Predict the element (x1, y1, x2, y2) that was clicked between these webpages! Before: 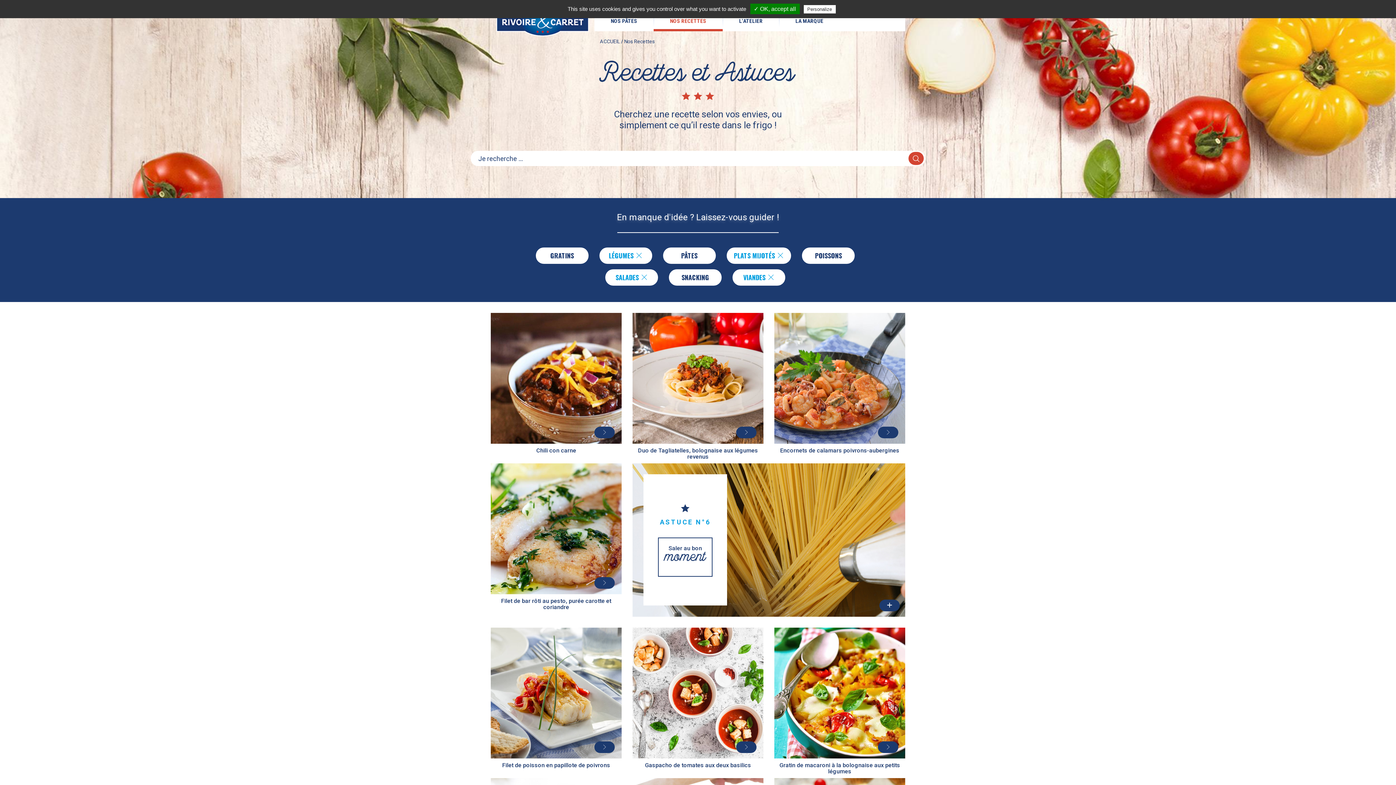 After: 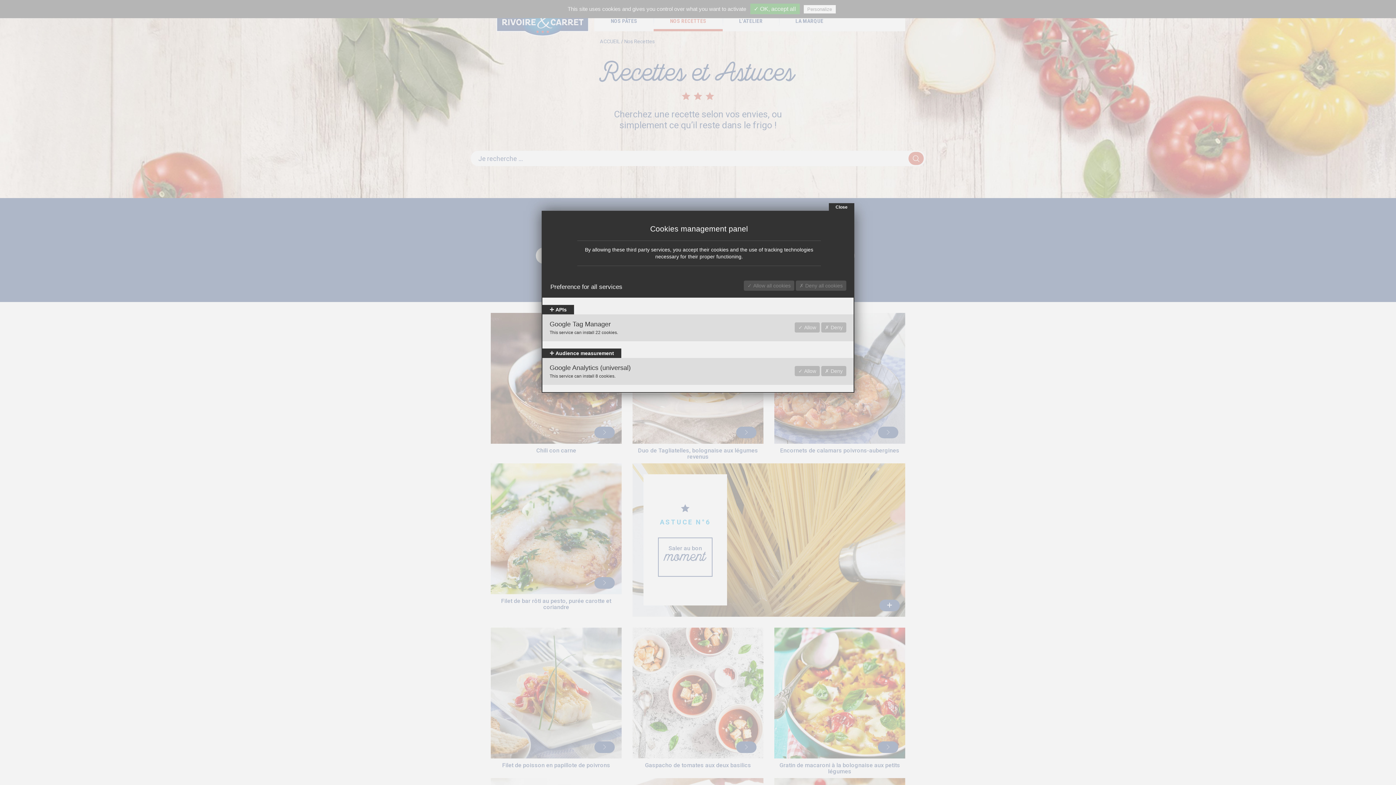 Action: label: Personalize bbox: (803, 5, 835, 13)